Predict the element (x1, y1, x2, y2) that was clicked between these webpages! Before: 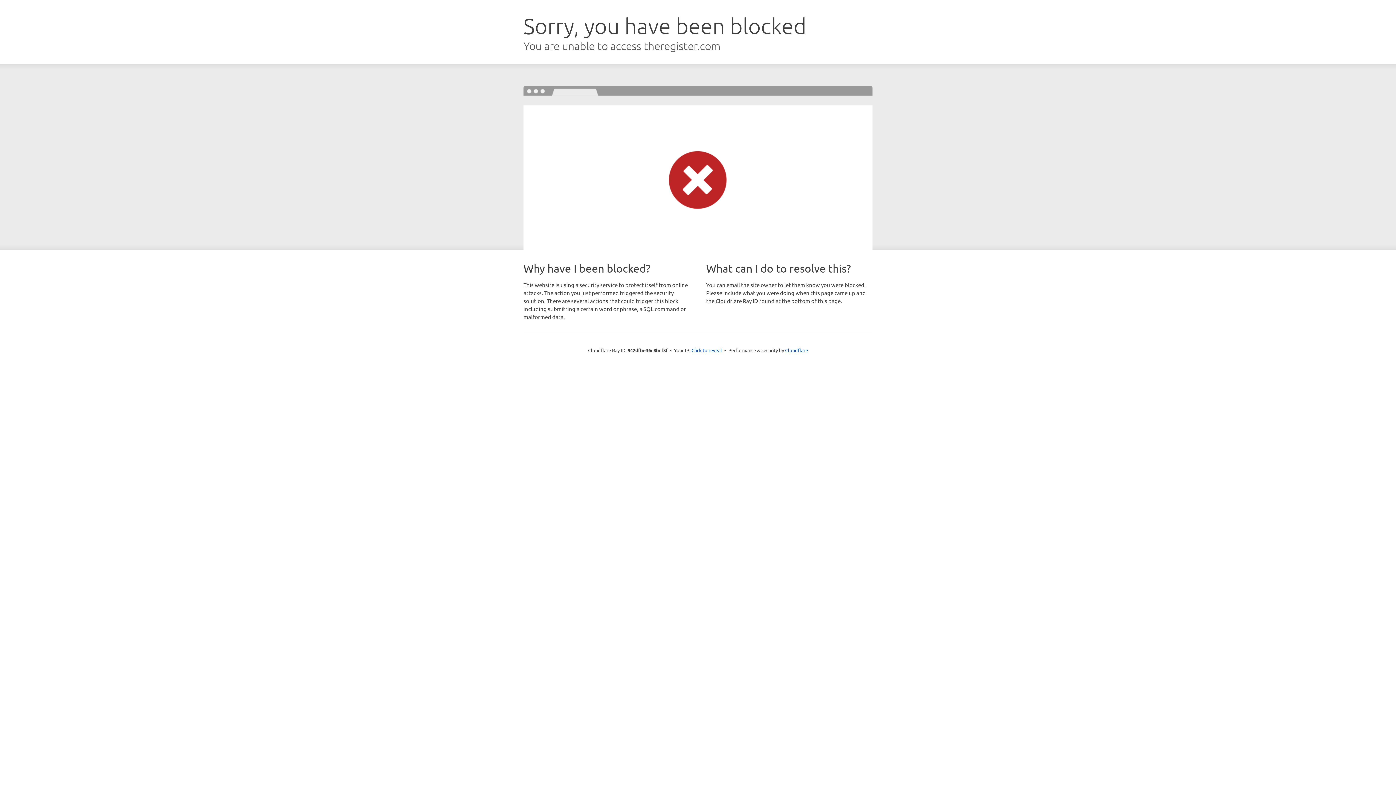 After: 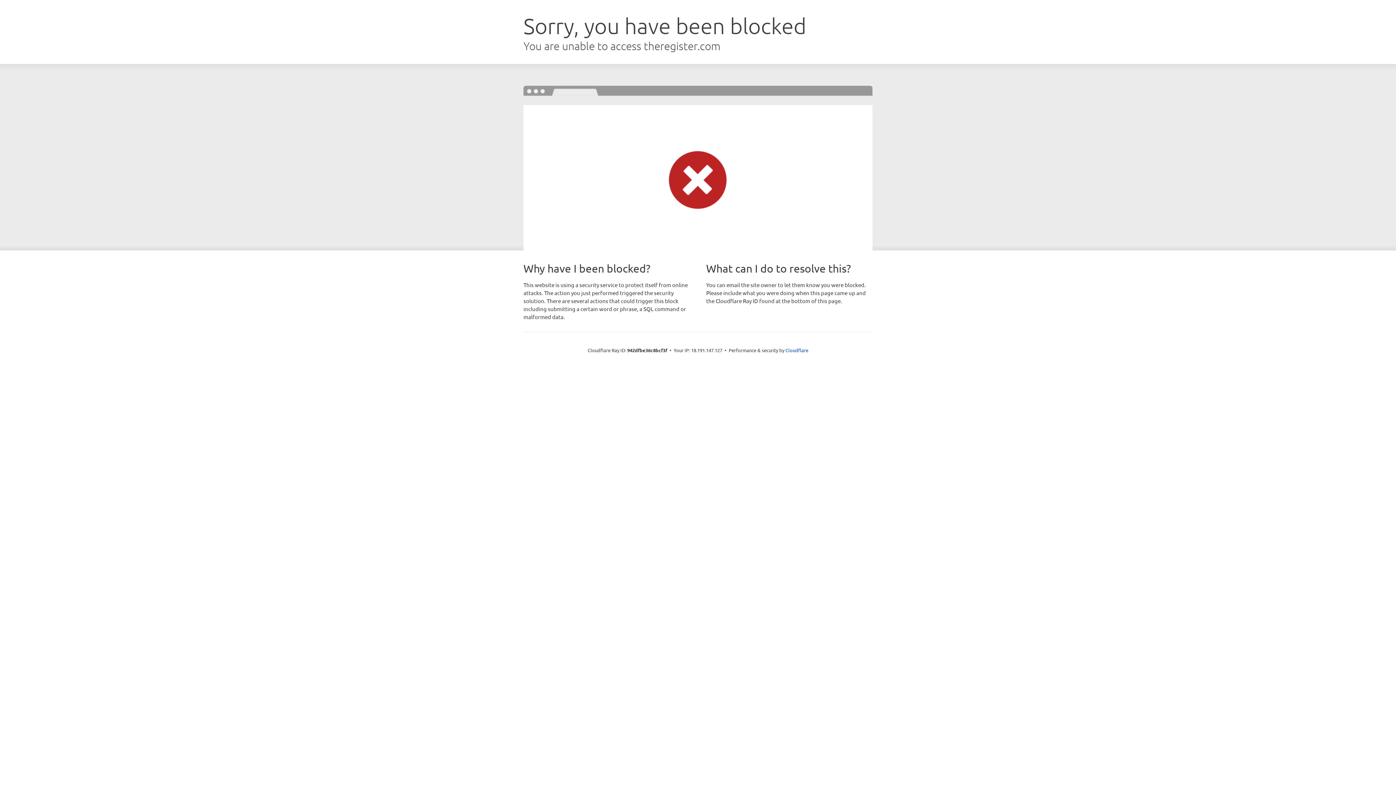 Action: bbox: (691, 346, 722, 353) label: Click to reveal